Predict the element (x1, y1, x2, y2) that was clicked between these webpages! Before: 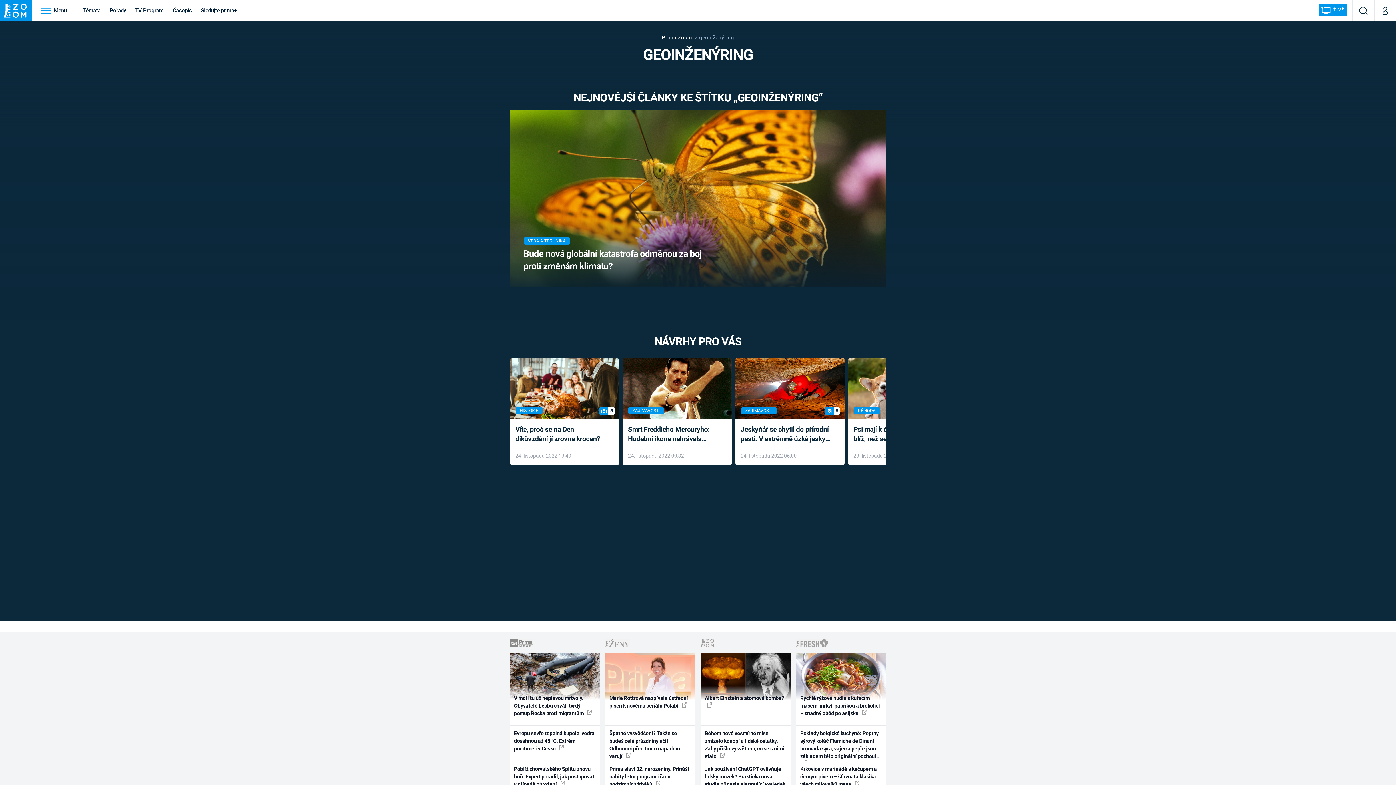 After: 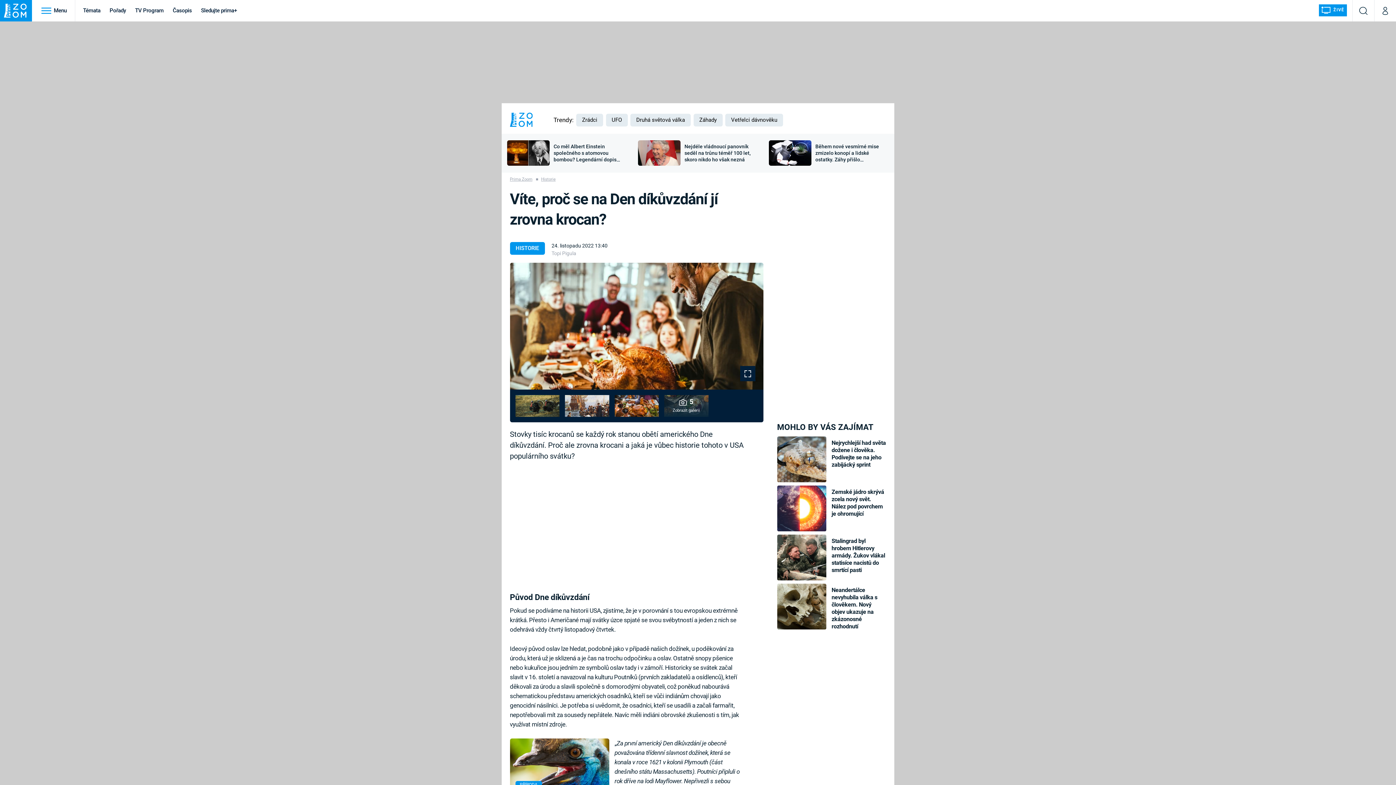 Action: label: Víte, proč se na Den díkůvzdání jí zrovna krocan? bbox: (515, 424, 613, 444)